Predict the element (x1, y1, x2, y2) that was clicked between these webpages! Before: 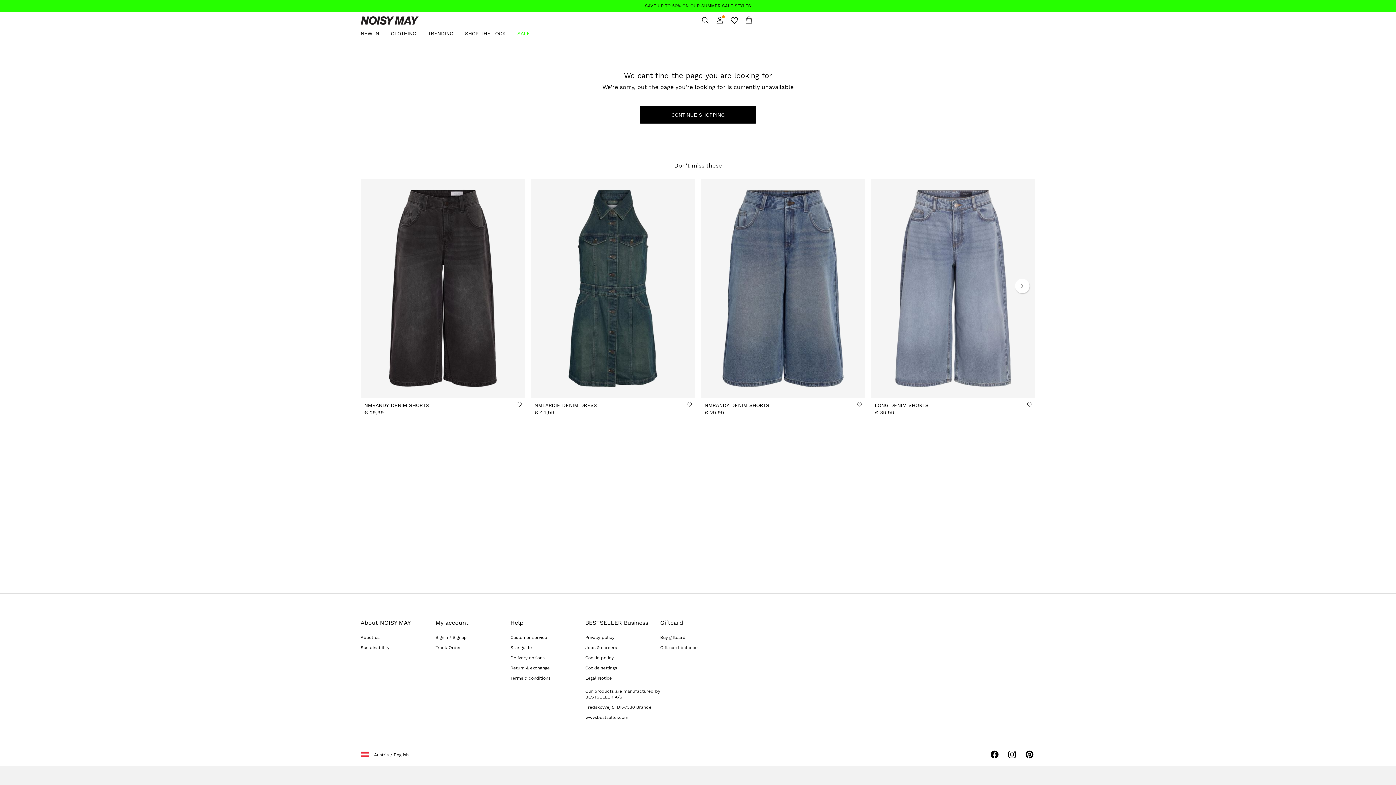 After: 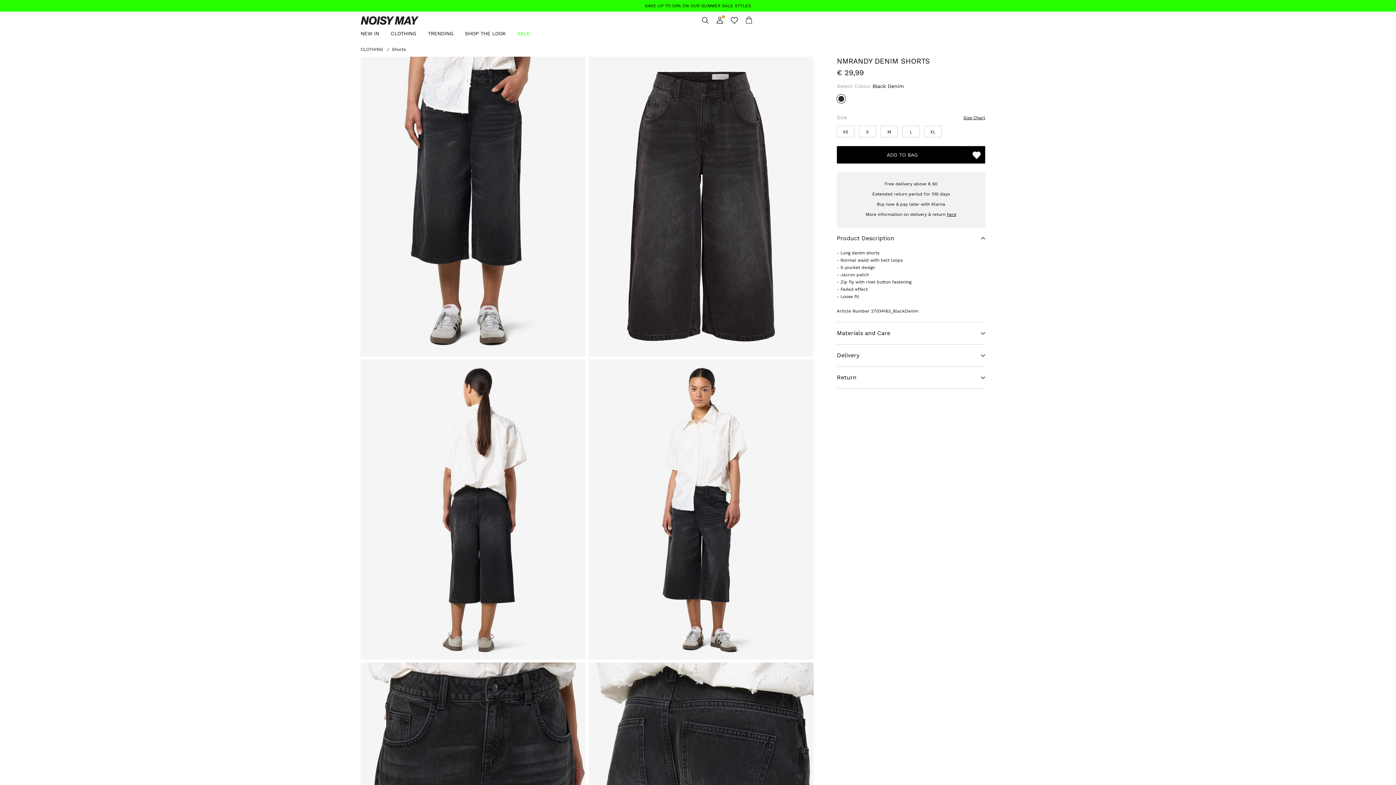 Action: bbox: (360, 178, 525, 398)